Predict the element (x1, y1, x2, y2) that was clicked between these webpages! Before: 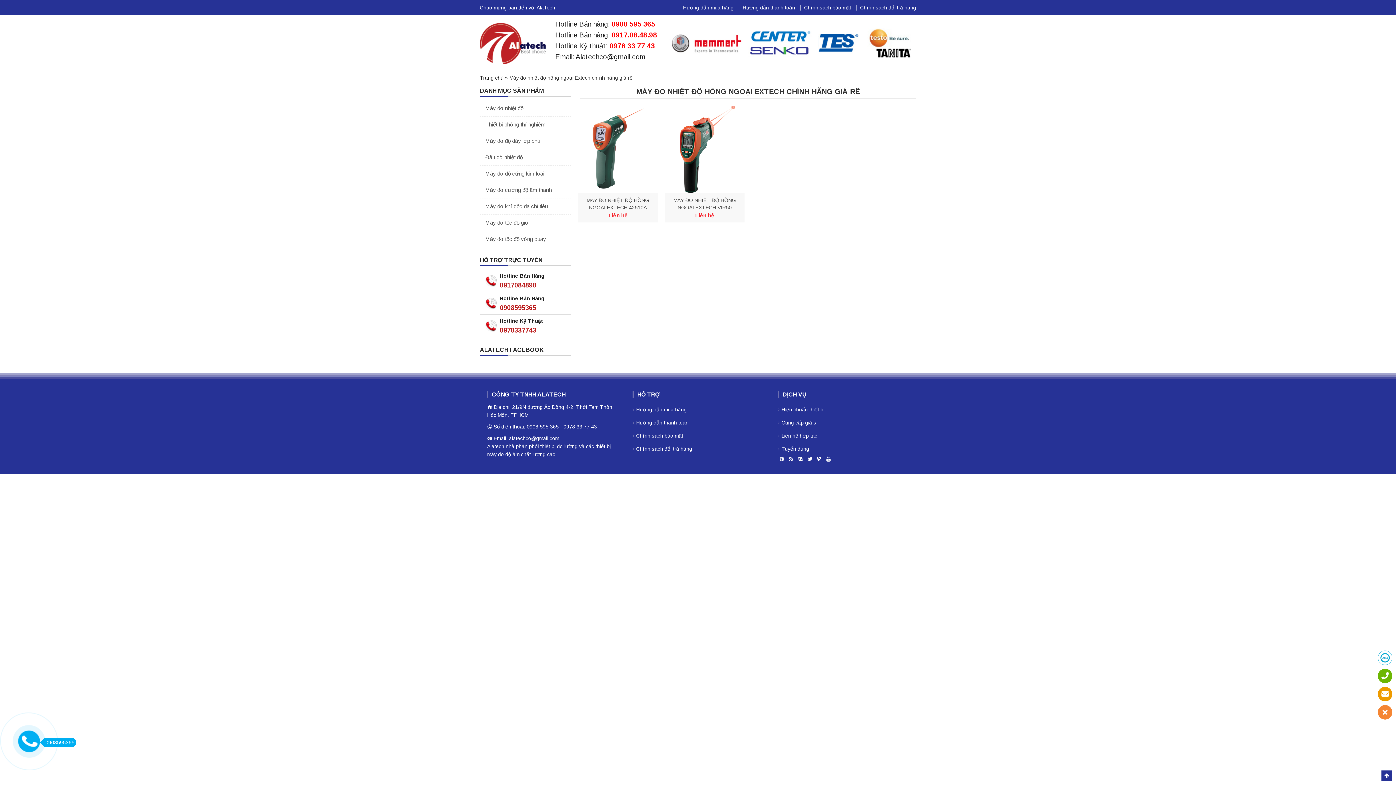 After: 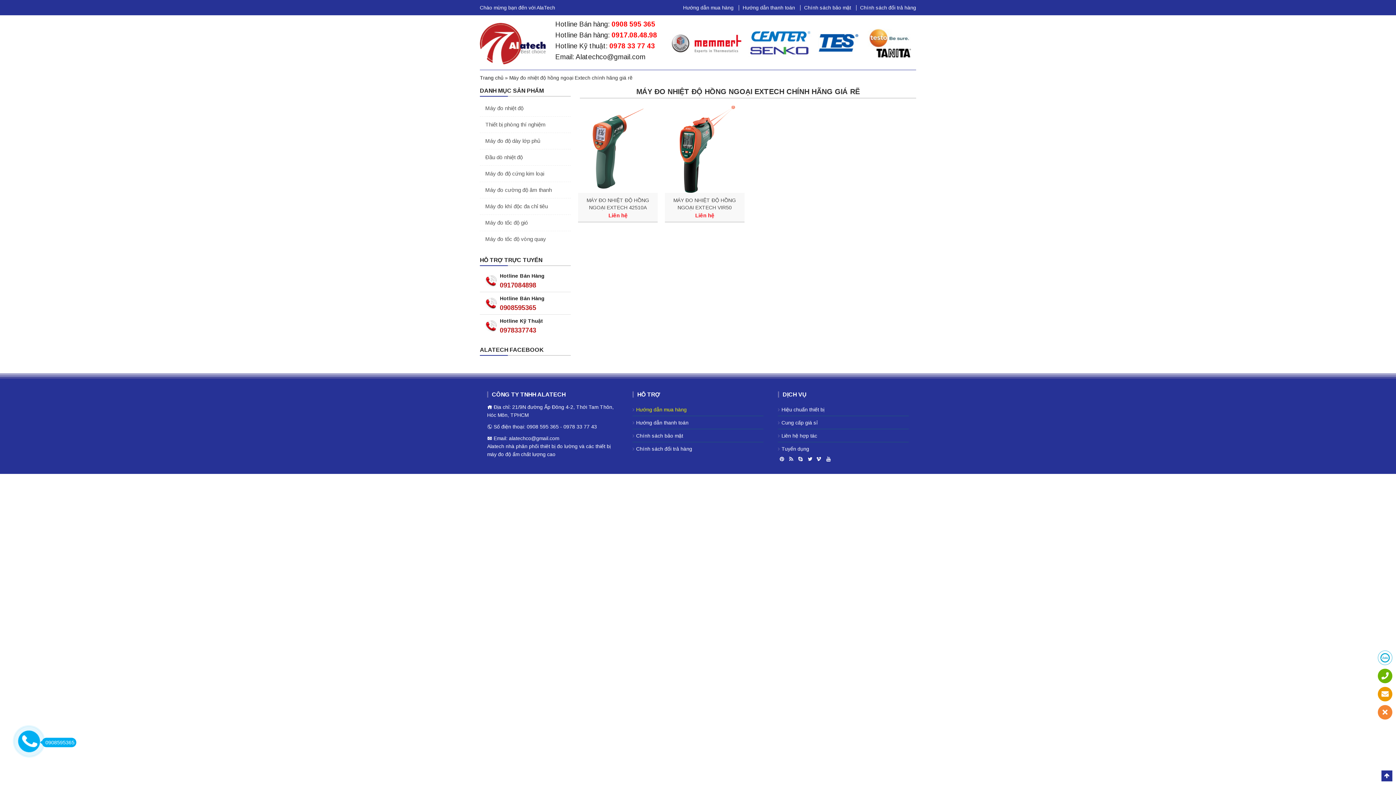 Action: label: Hướng dẫn mua hàng bbox: (636, 406, 686, 412)